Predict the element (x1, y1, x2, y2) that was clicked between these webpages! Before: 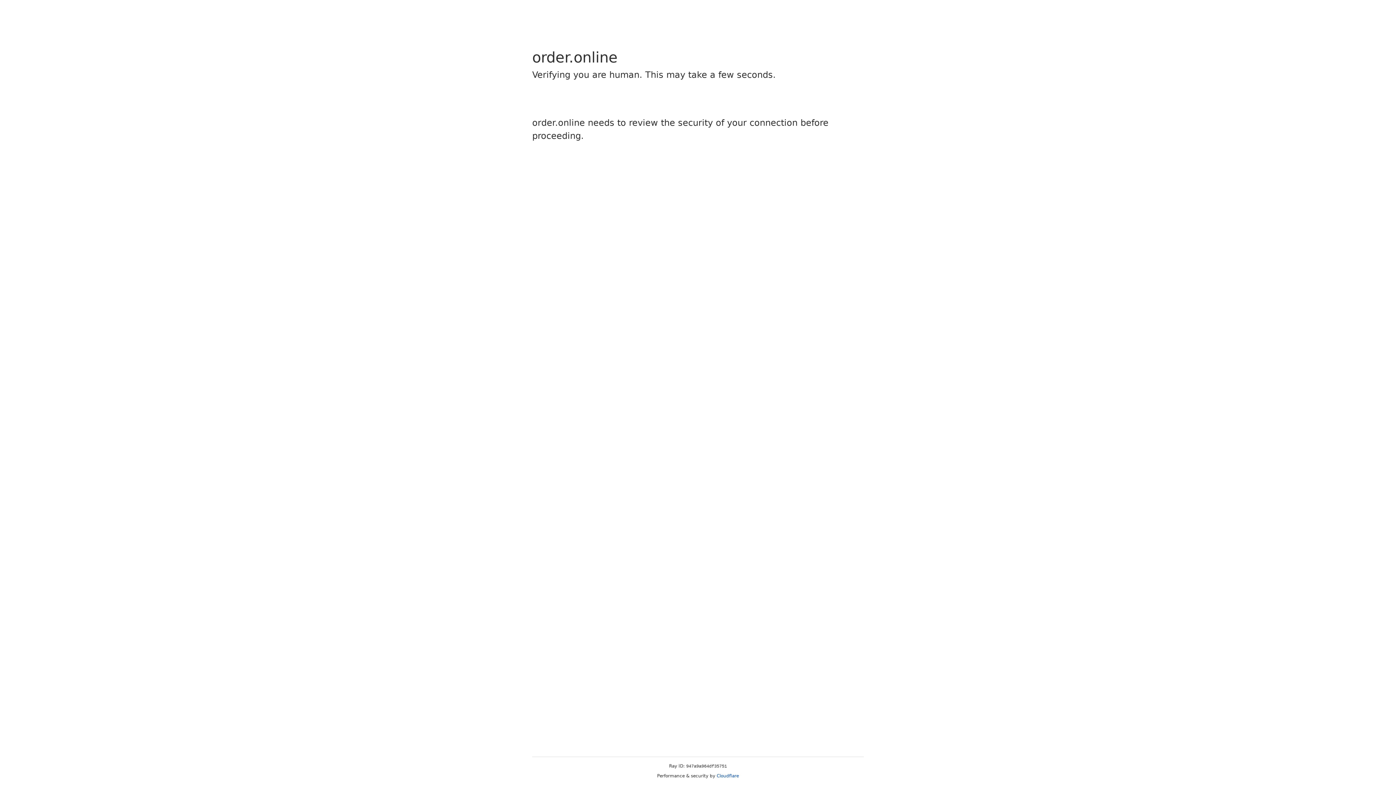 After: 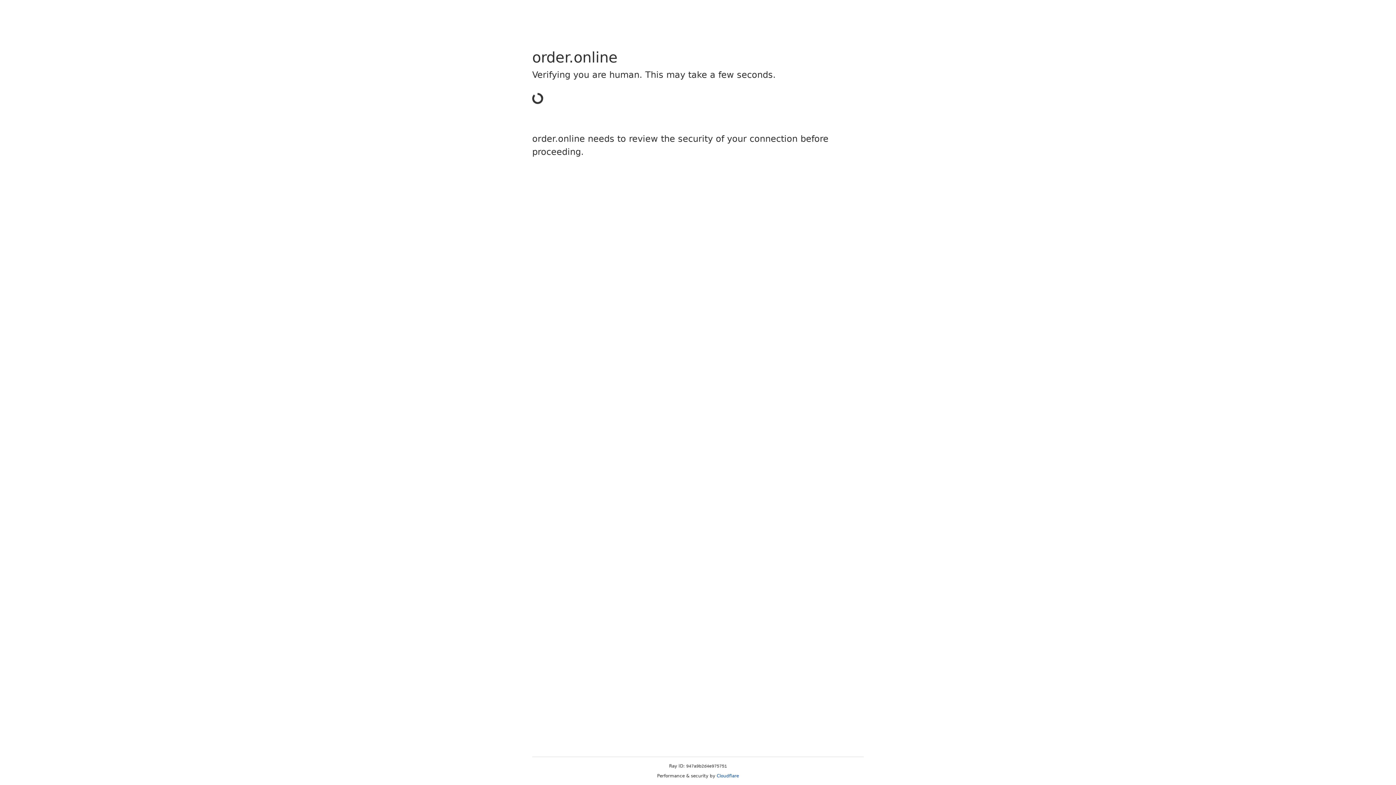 Action: label: Cloudflare bbox: (716, 773, 739, 778)